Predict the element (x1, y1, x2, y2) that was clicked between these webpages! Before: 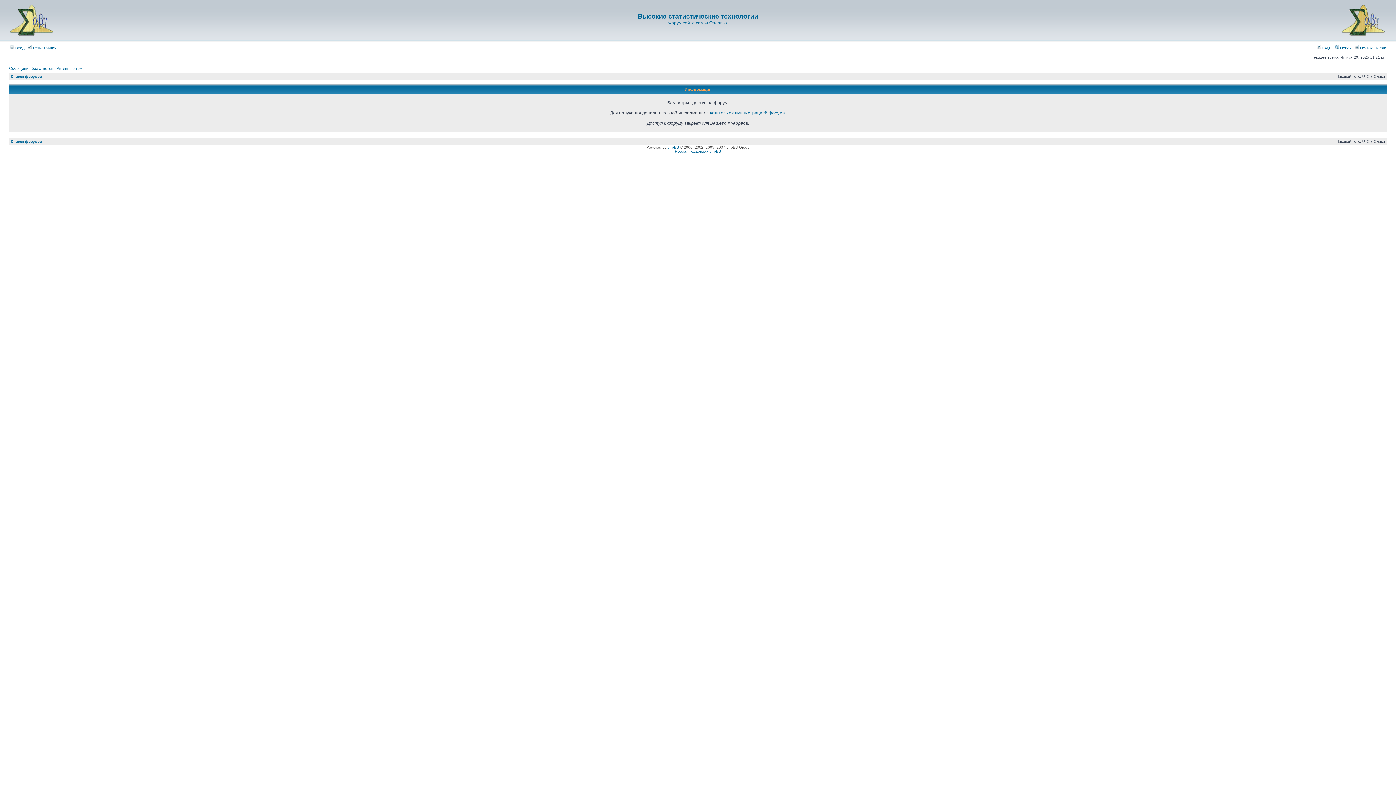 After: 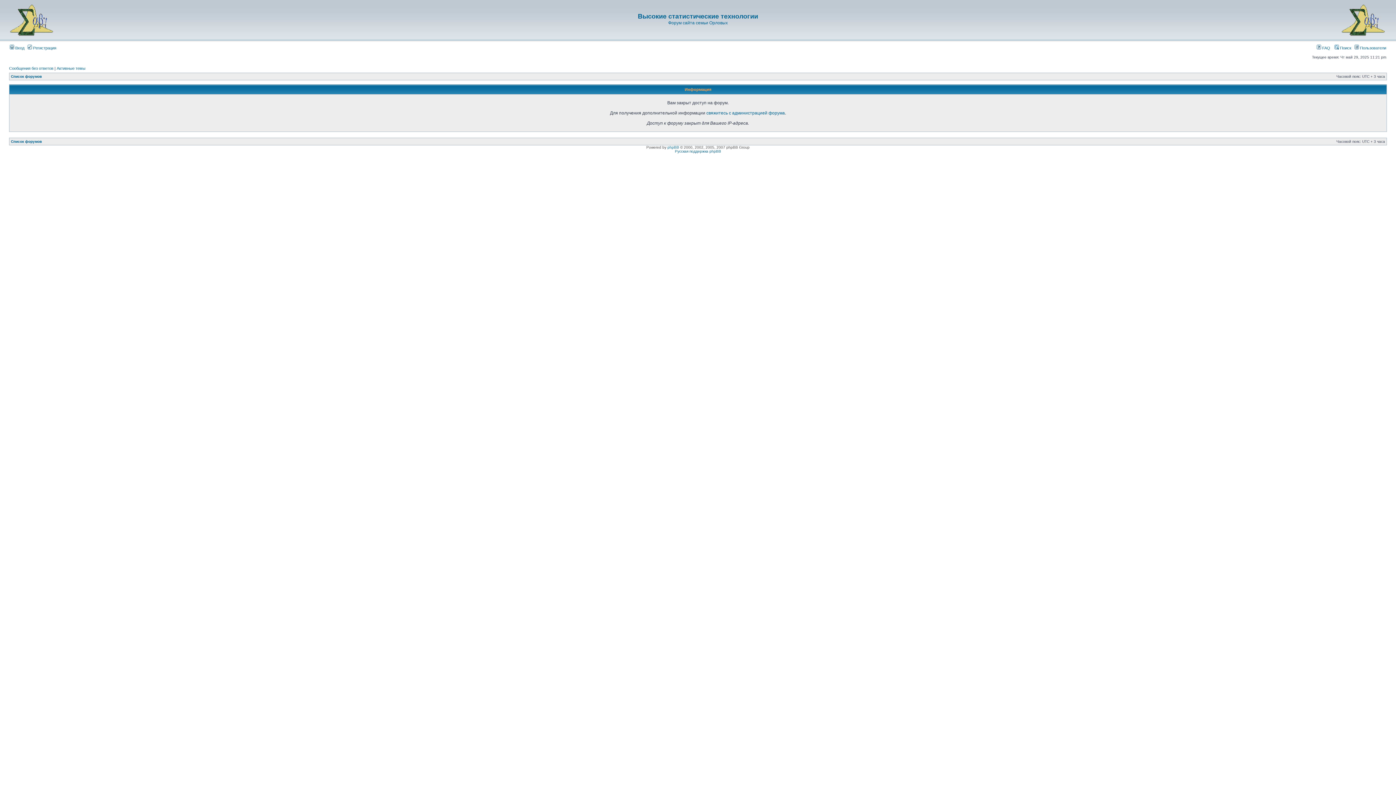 Action: label: Высокие статистические технологии bbox: (638, 12, 758, 20)